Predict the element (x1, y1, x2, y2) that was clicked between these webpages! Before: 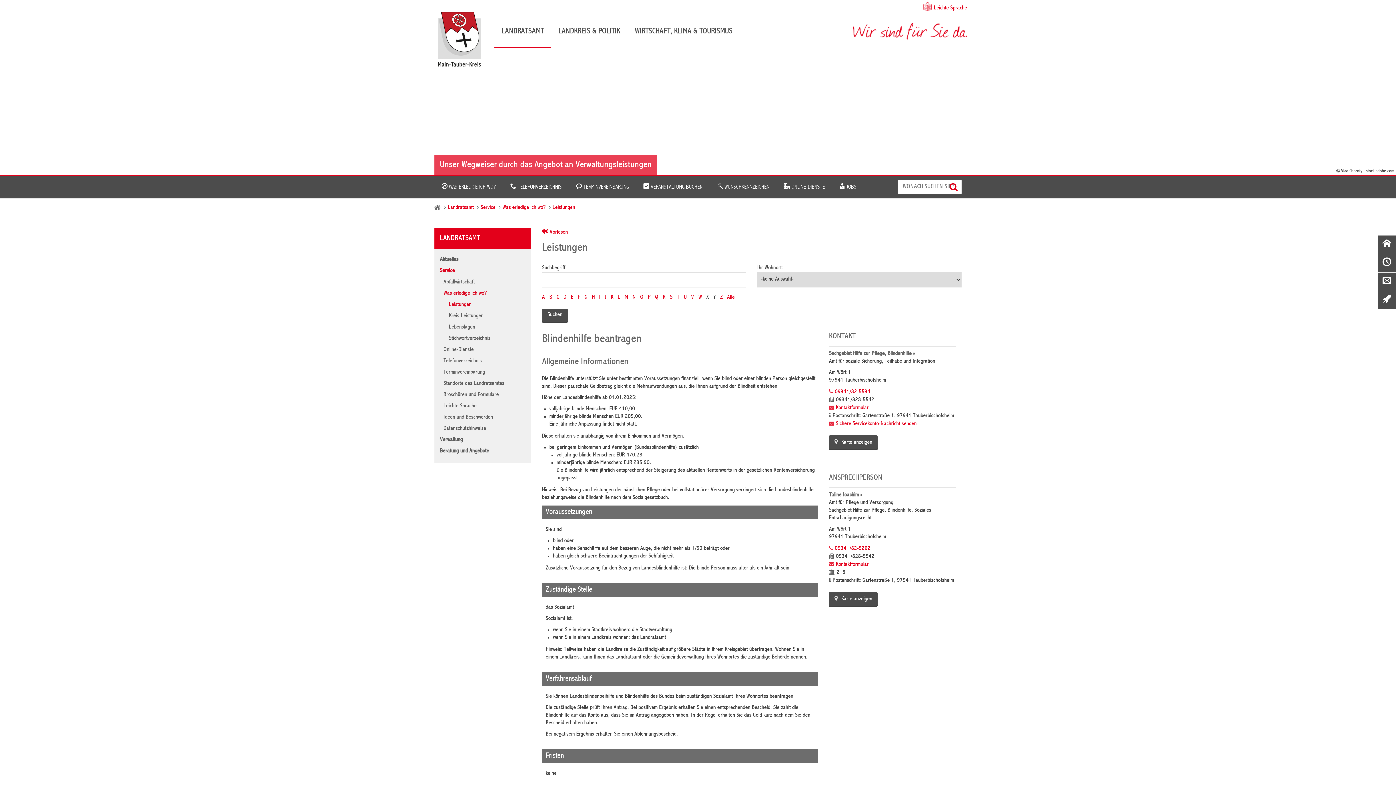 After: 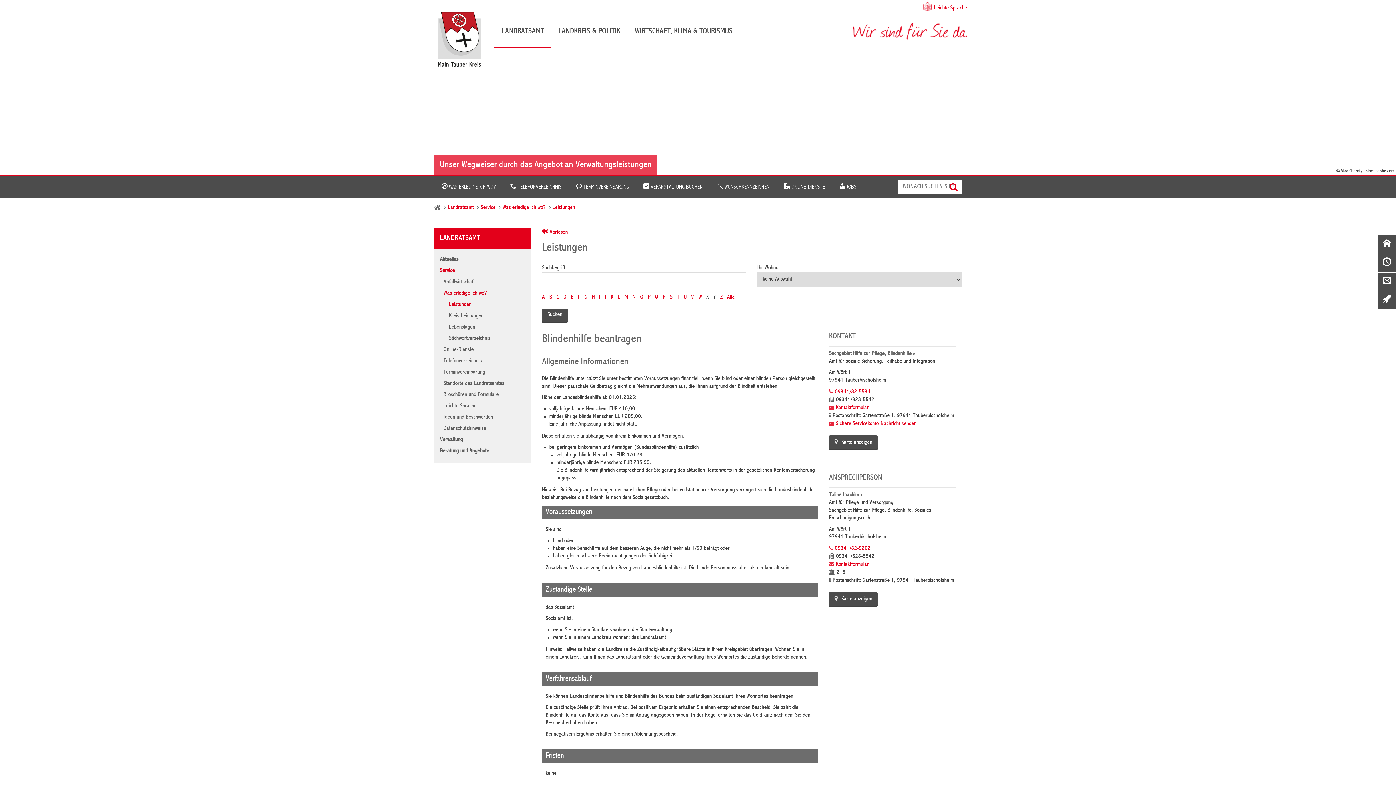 Action: bbox: (829, 546, 870, 551) label: Telefon
09341/82-5262